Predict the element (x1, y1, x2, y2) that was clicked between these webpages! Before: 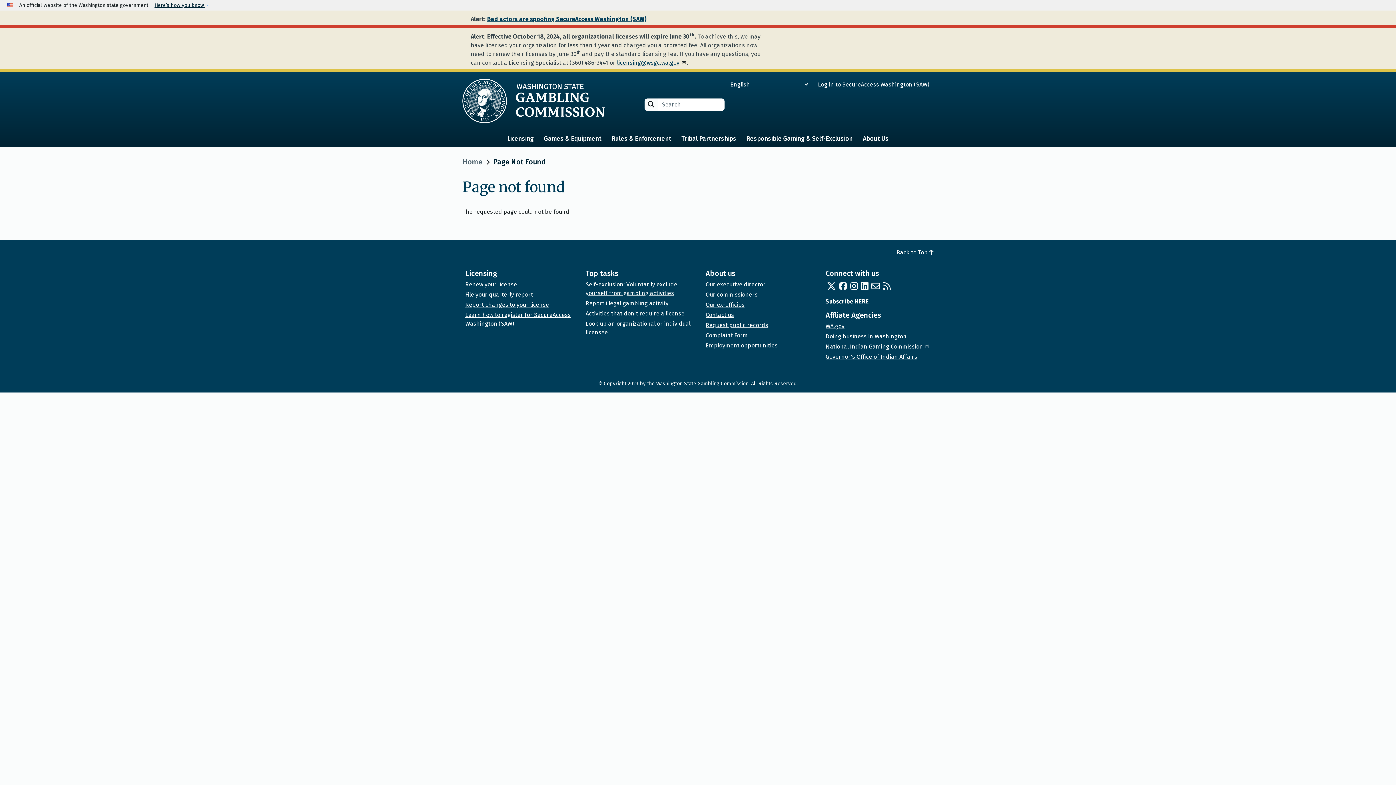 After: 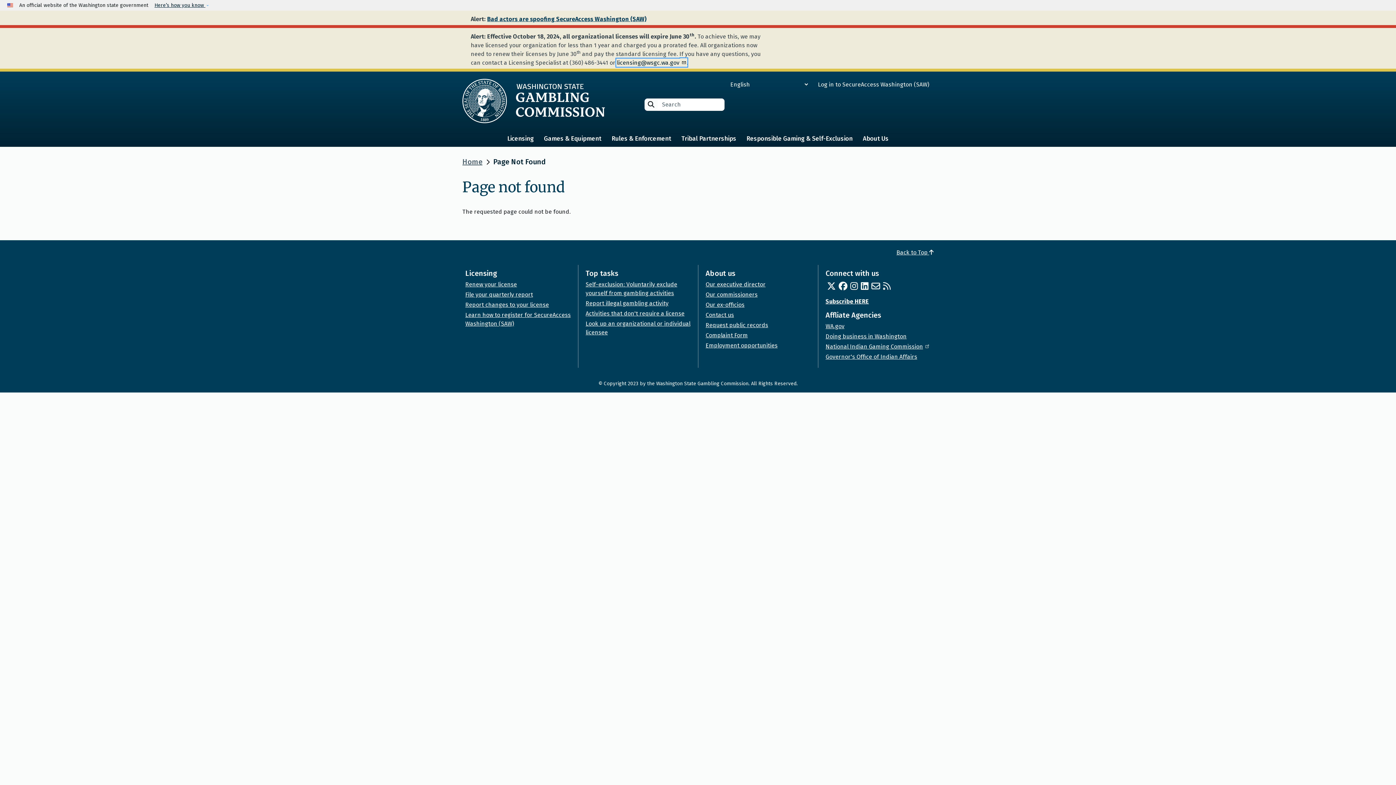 Action: bbox: (617, 59, 686, 66) label: licensing@wsgc.wa.gov